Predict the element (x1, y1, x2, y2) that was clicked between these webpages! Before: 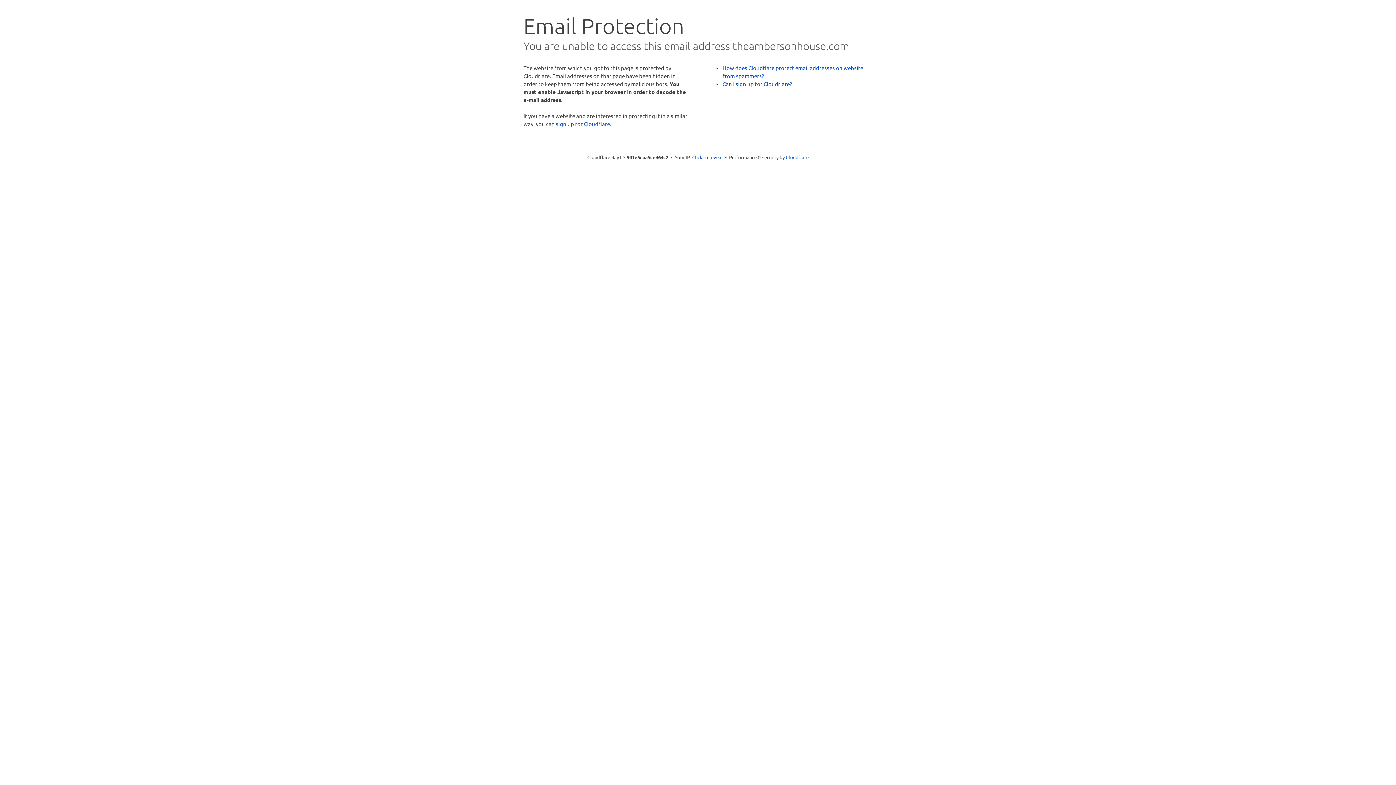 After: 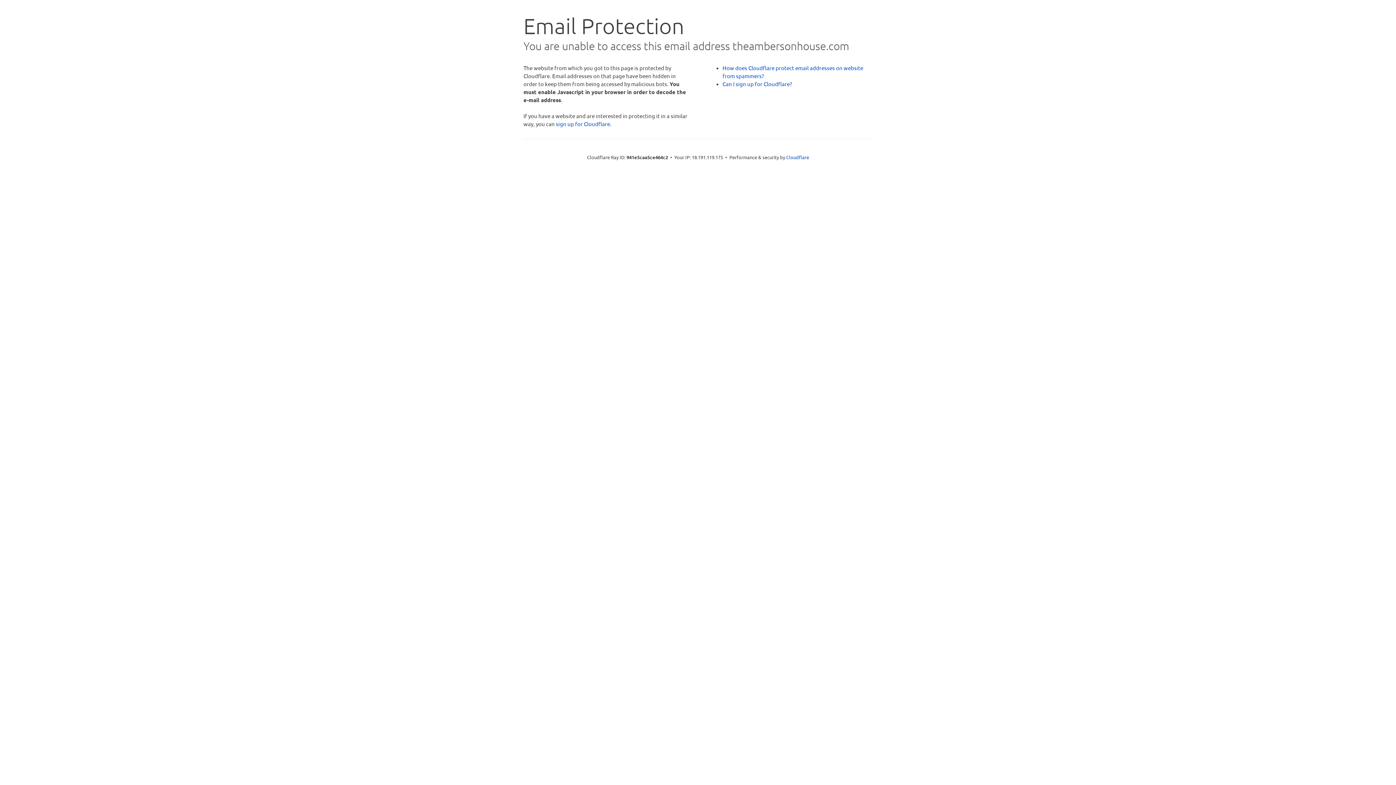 Action: label: Click to reveal bbox: (692, 153, 722, 160)